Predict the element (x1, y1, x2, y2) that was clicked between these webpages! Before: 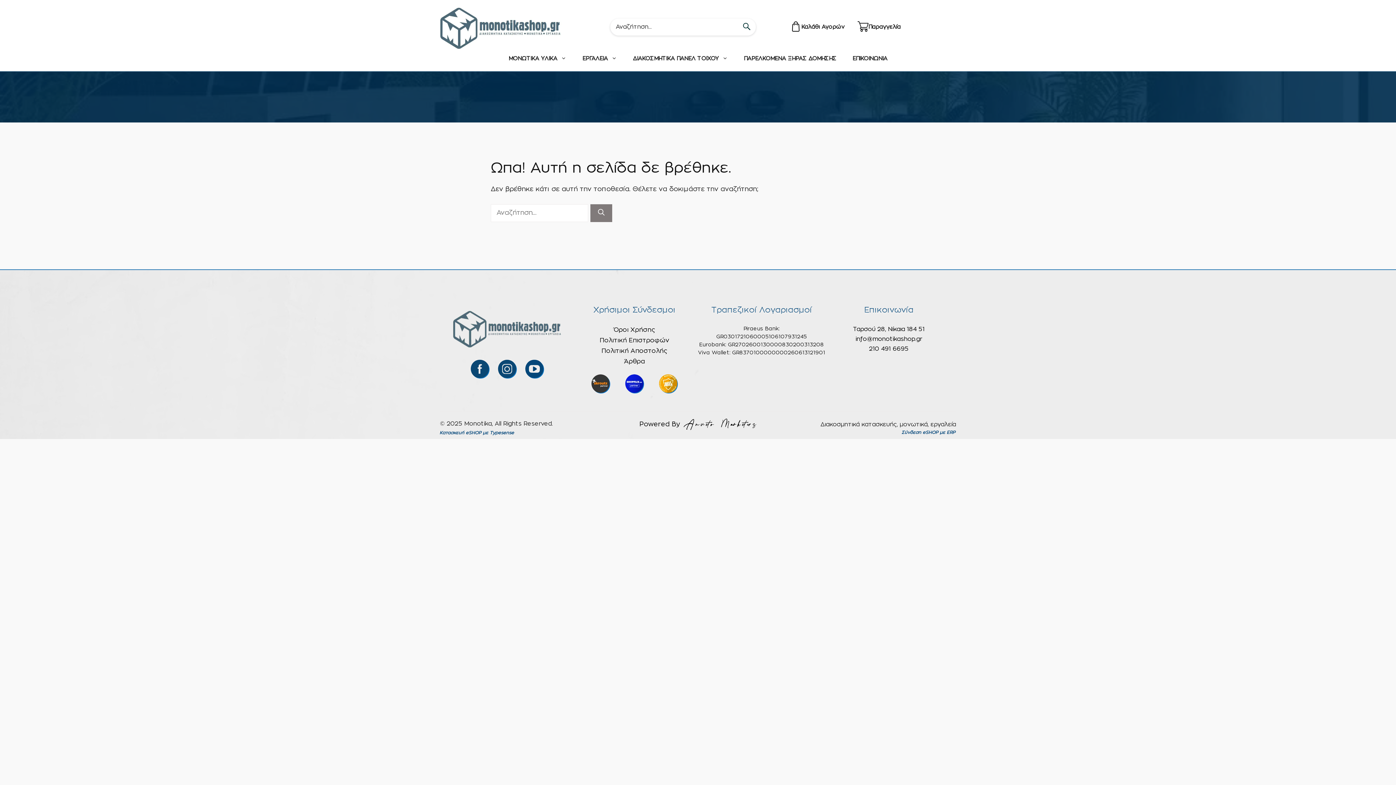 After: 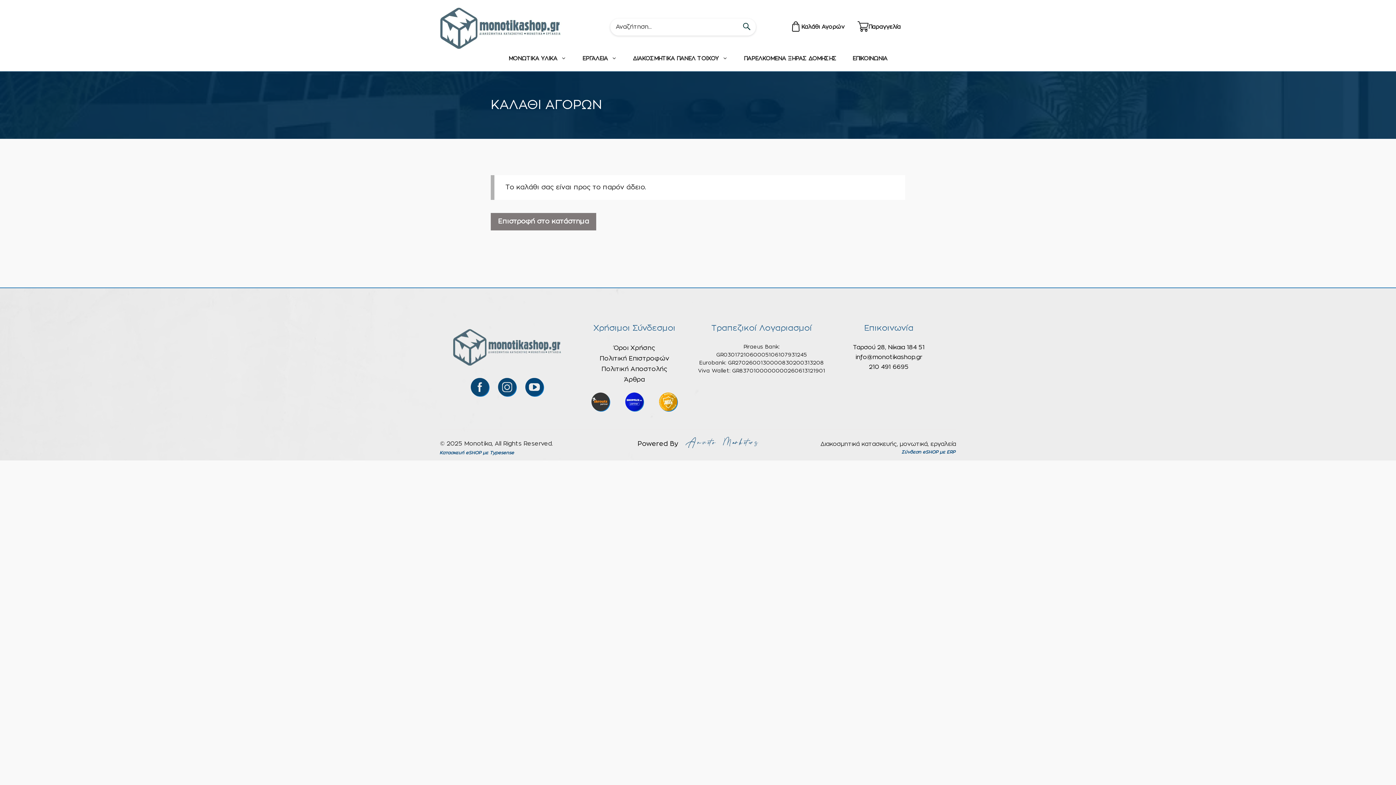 Action: bbox: (790, 21, 801, 32)